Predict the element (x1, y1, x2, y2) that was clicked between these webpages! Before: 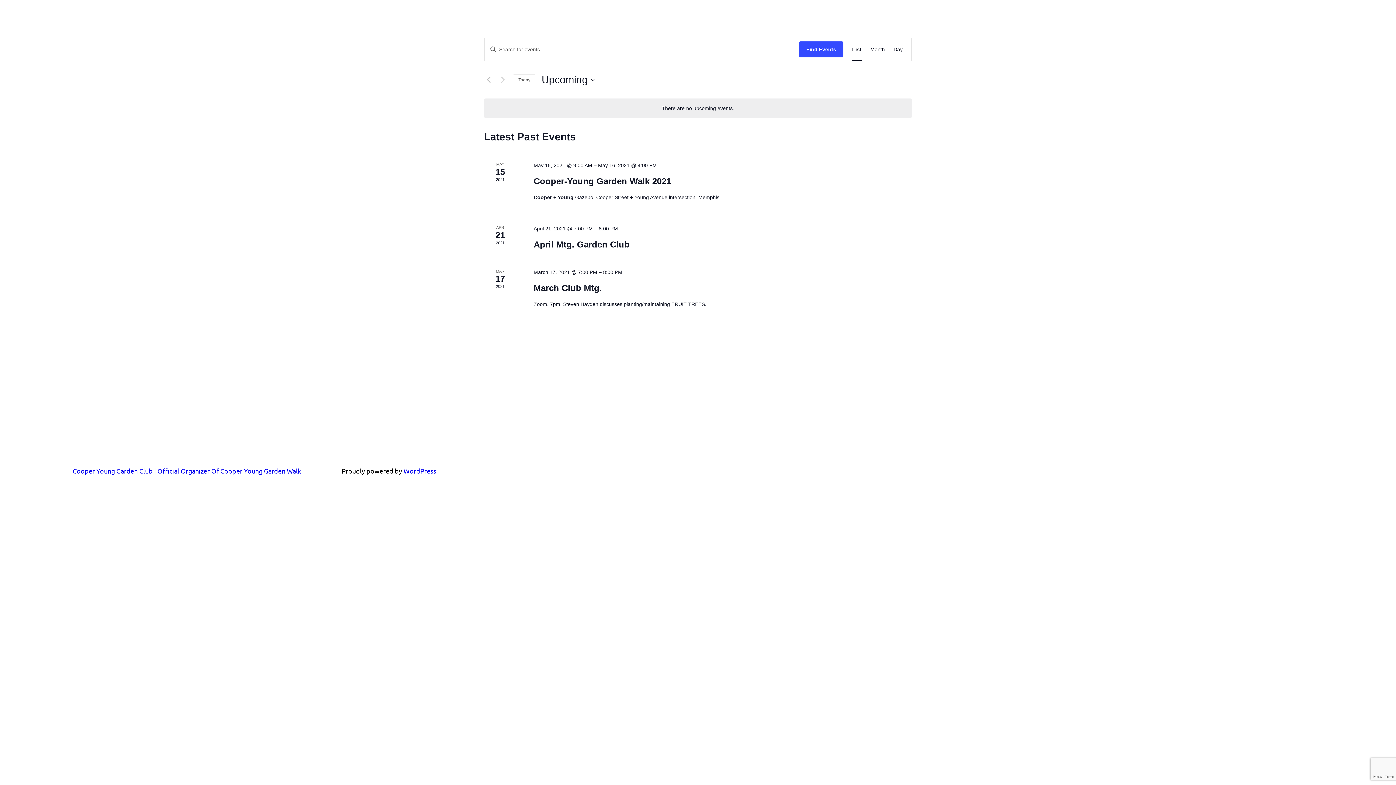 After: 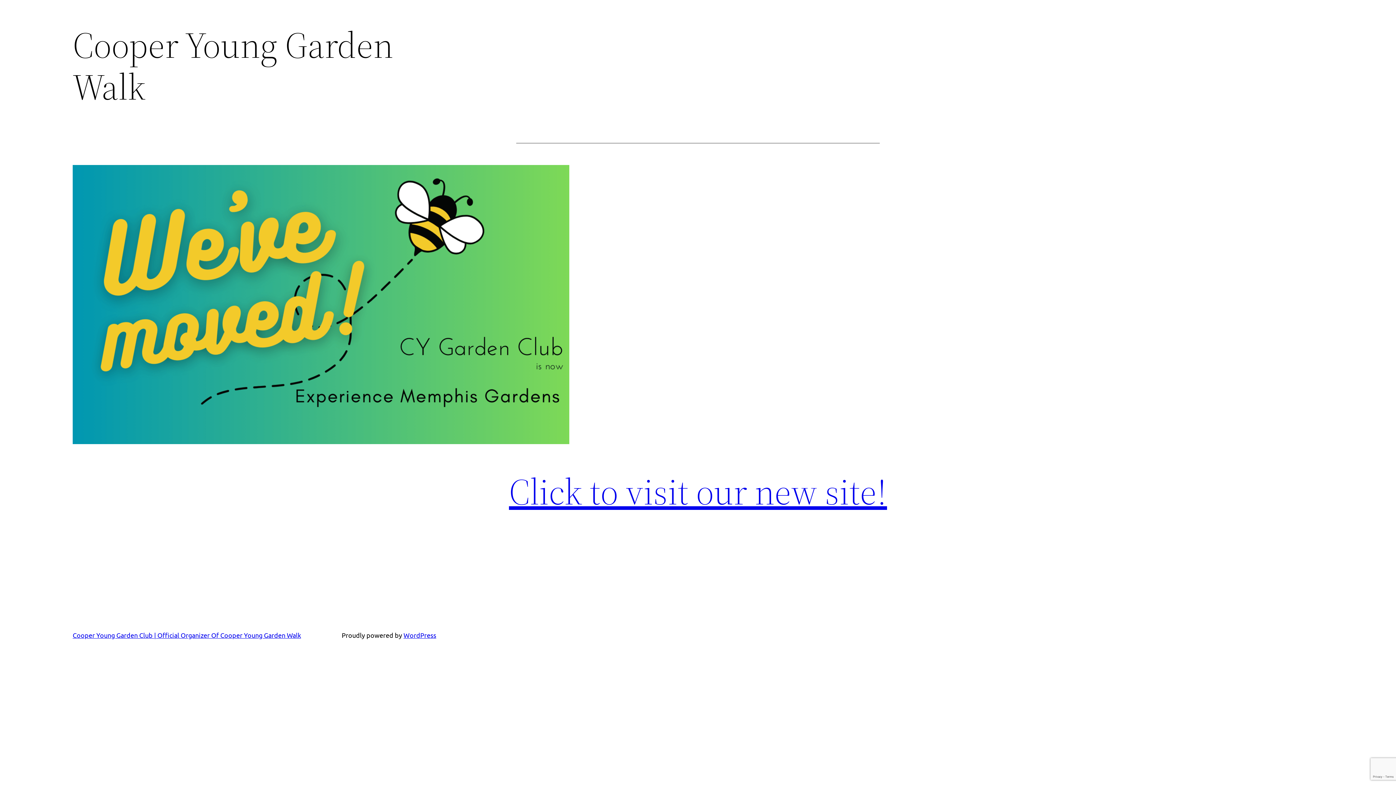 Action: label: Cooper Young Garden Club | Official Organizer Of Cooper Young Garden Walk bbox: (72, 467, 301, 474)